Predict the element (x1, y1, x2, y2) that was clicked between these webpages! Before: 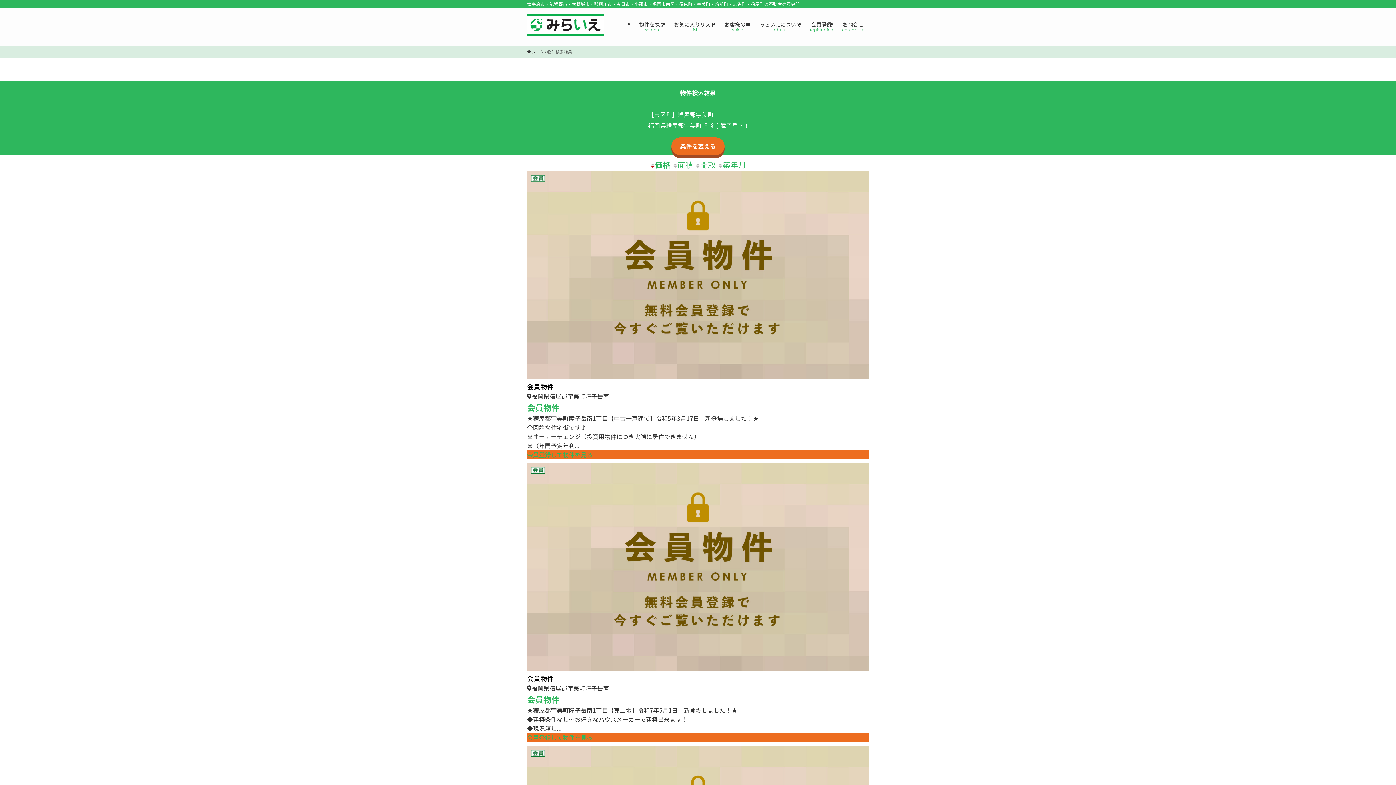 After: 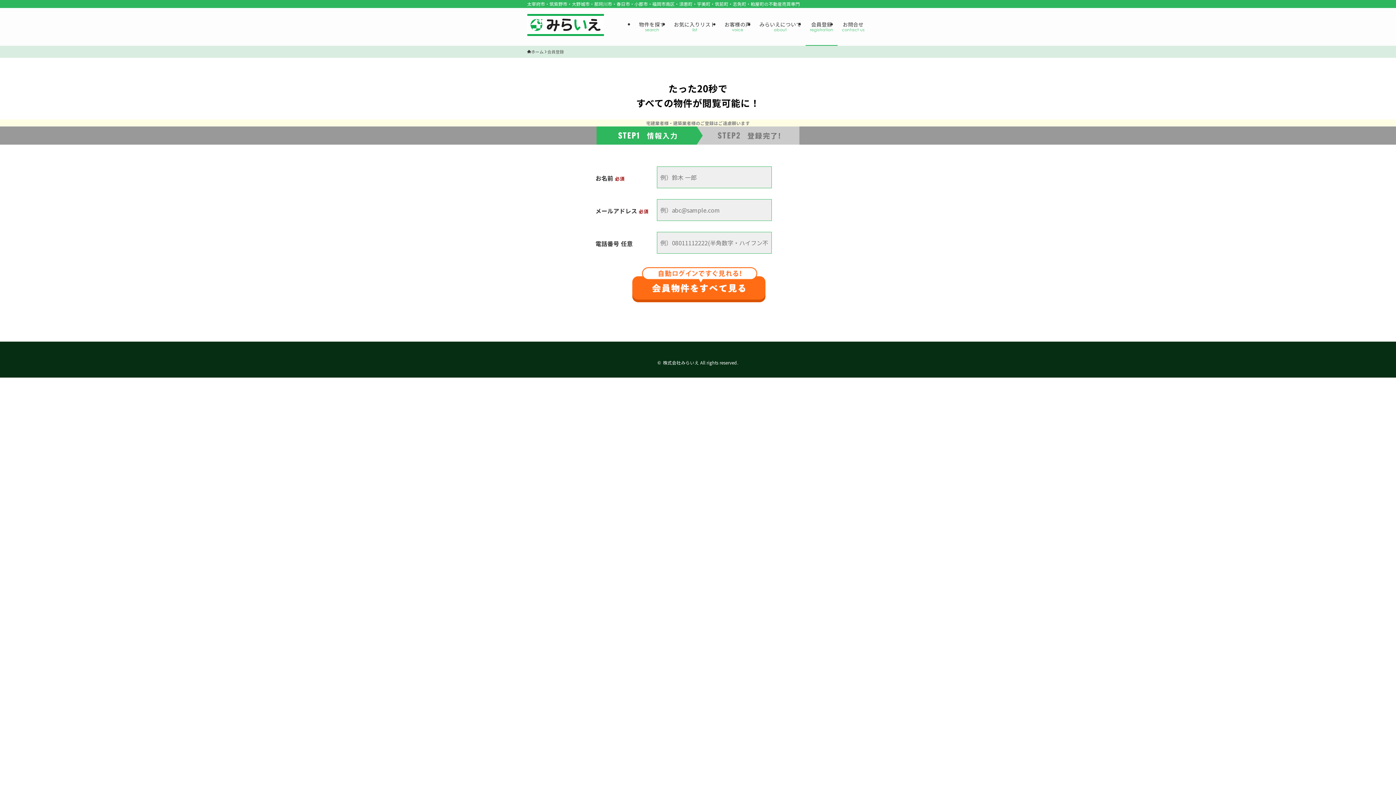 Action: bbox: (527, 463, 869, 673)